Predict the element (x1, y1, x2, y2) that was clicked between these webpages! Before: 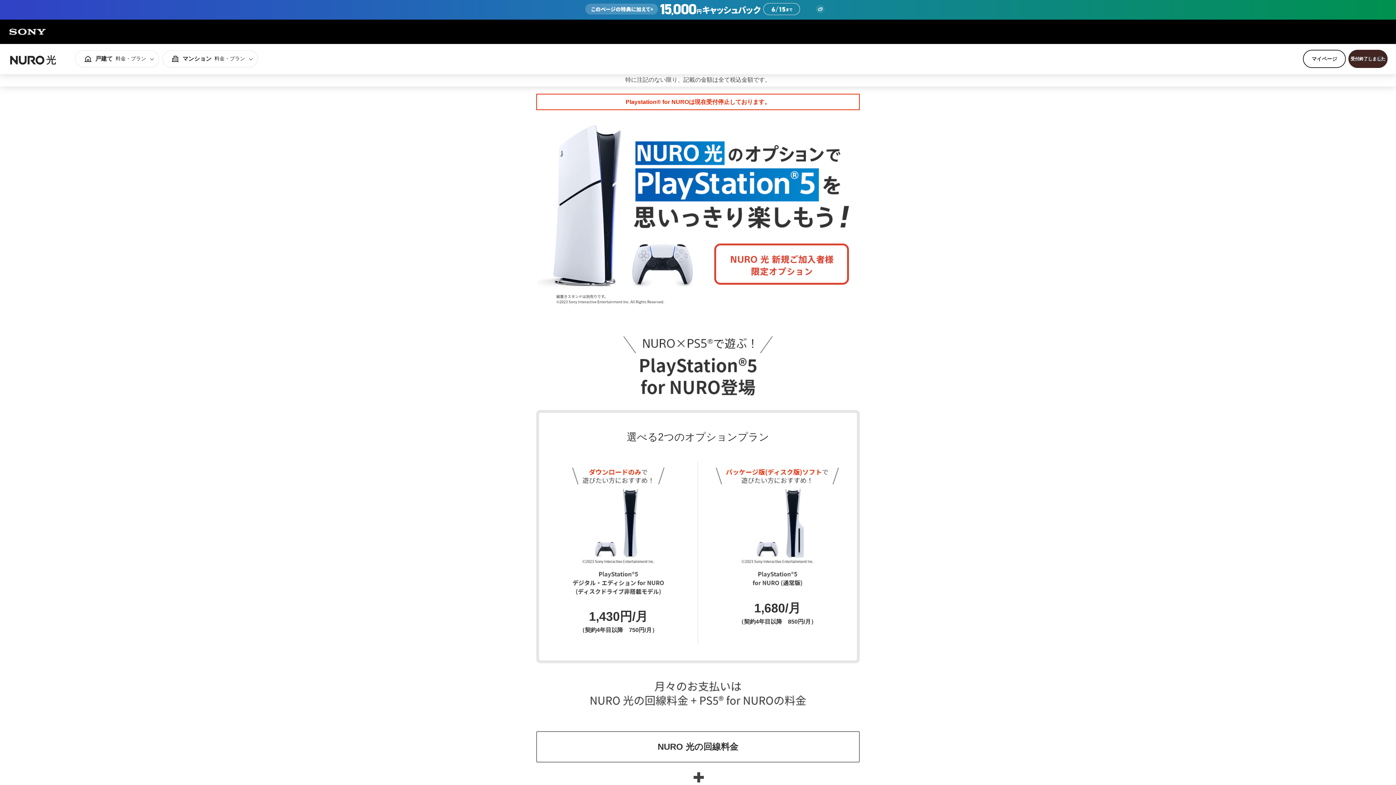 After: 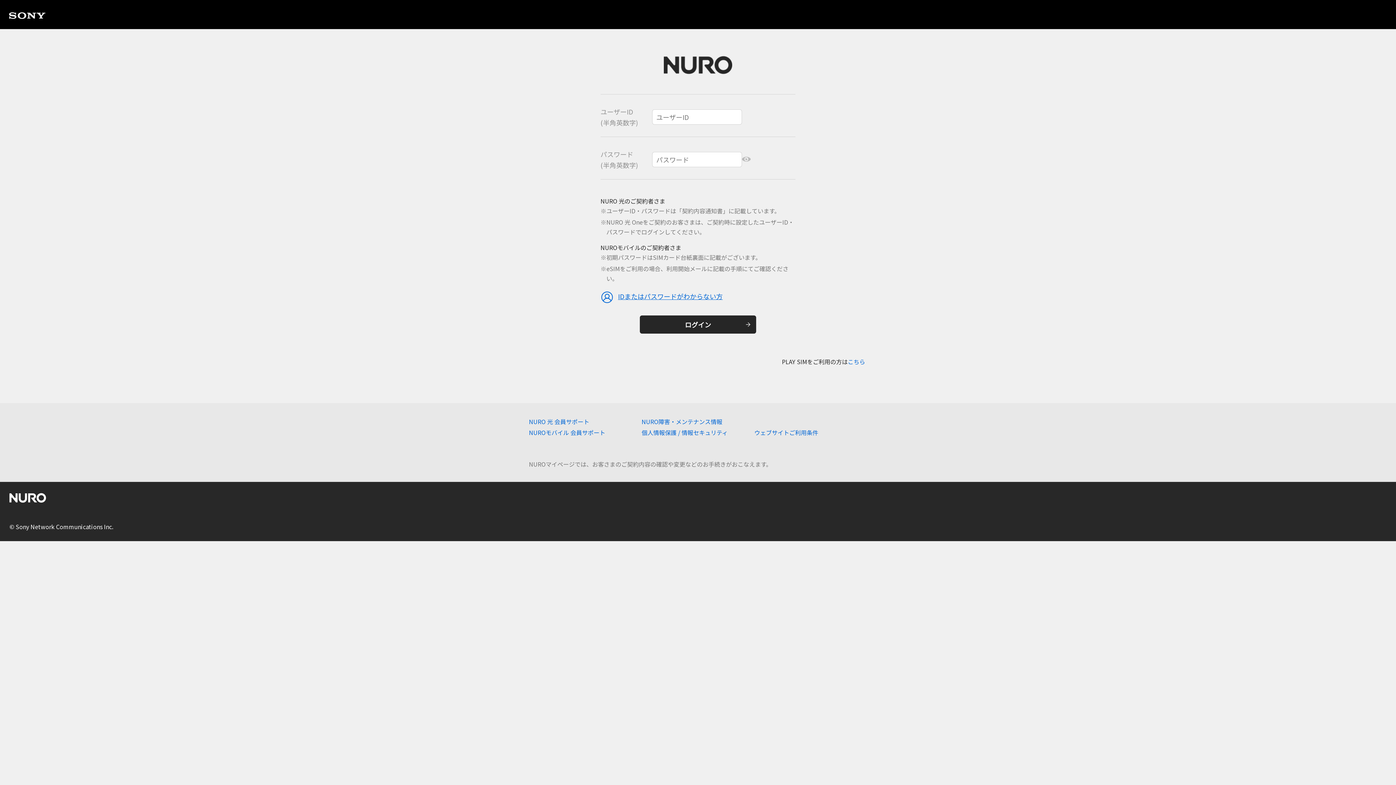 Action: label: マイページ bbox: (1303, 49, 1346, 68)